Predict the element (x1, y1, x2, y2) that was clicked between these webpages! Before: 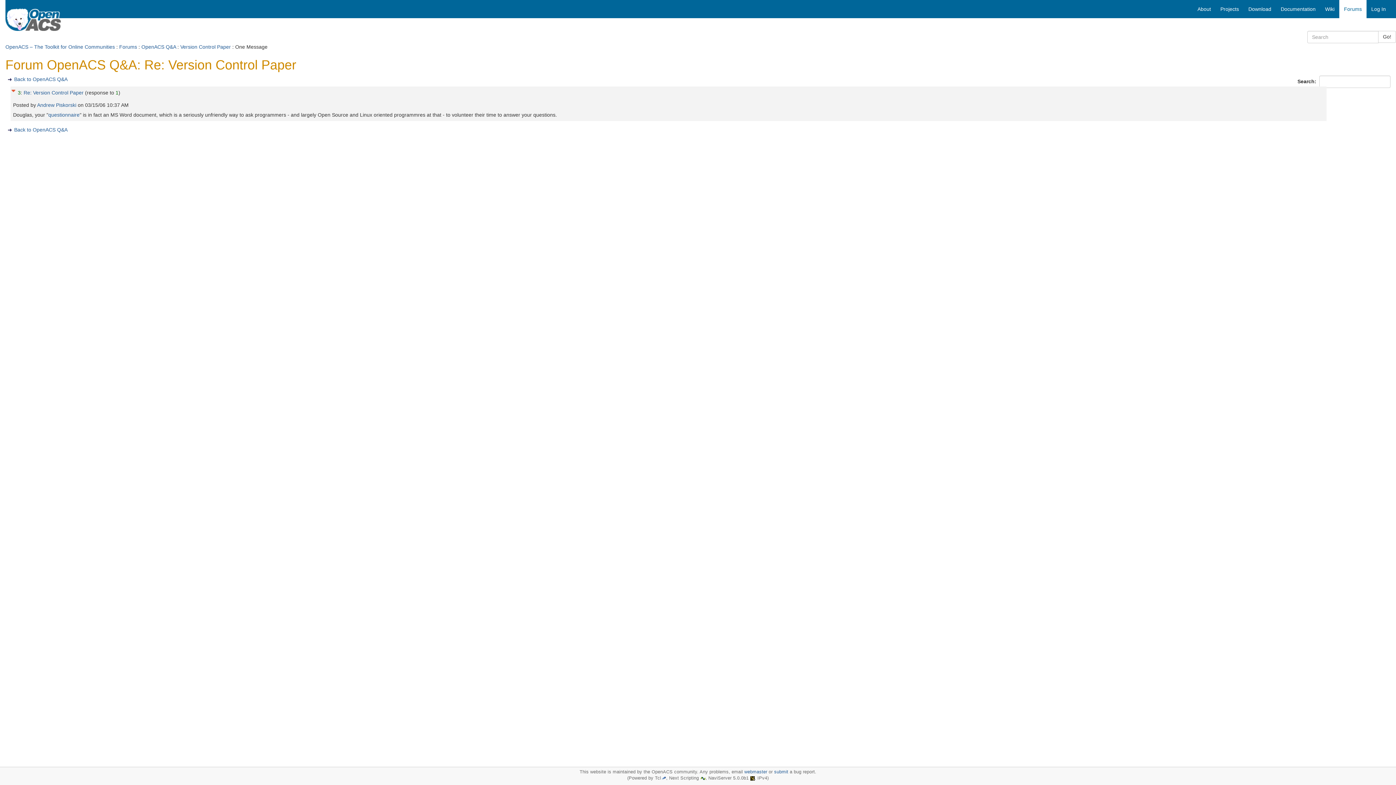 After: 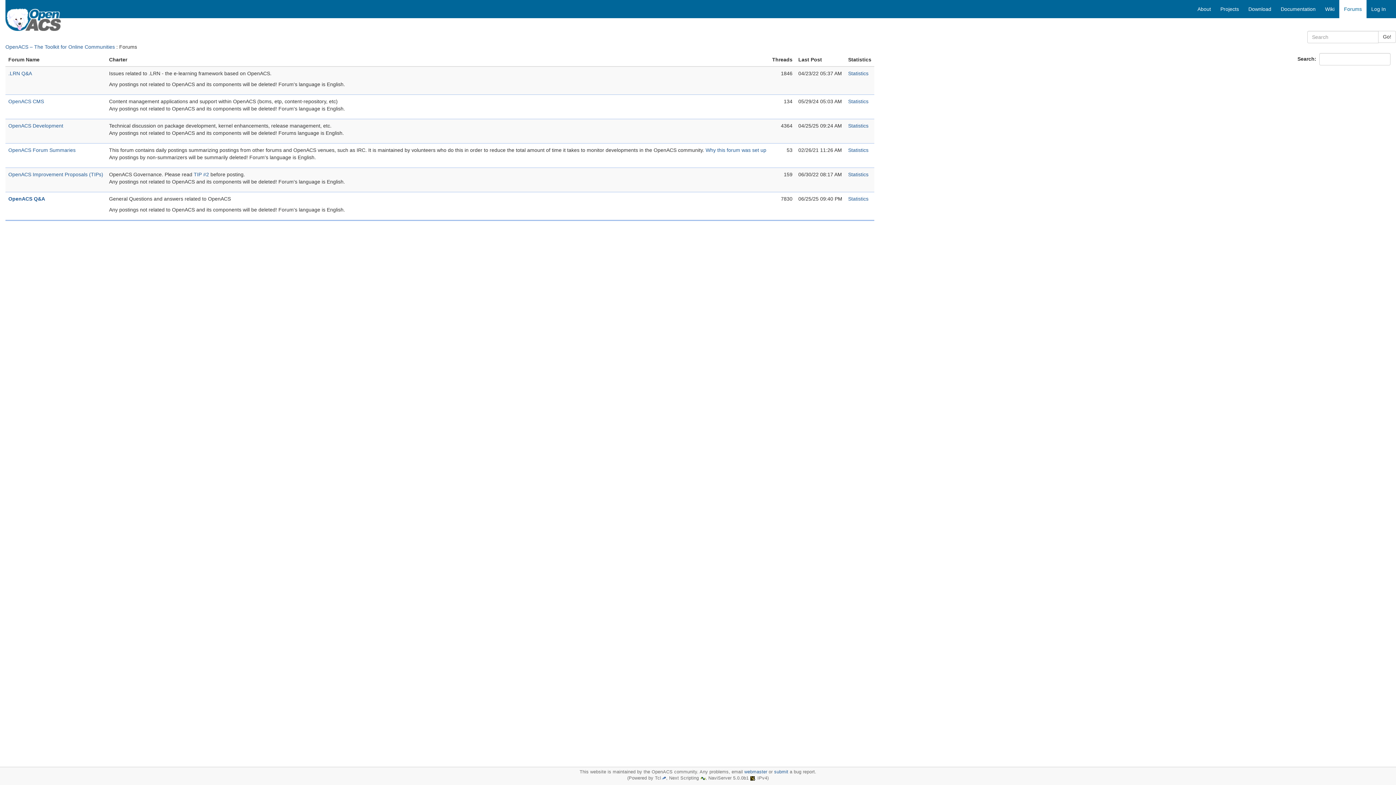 Action: label: Forums bbox: (1339, 0, 1366, 18)